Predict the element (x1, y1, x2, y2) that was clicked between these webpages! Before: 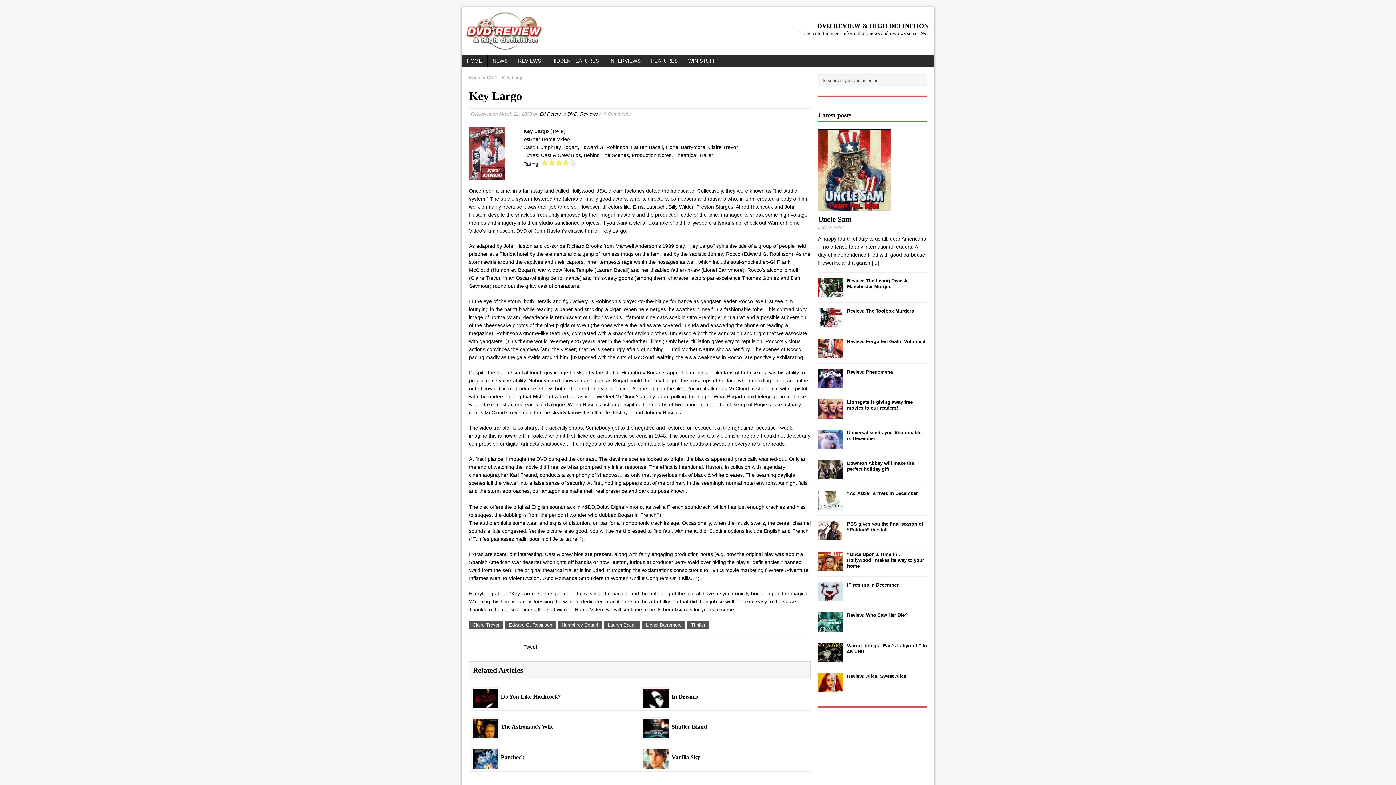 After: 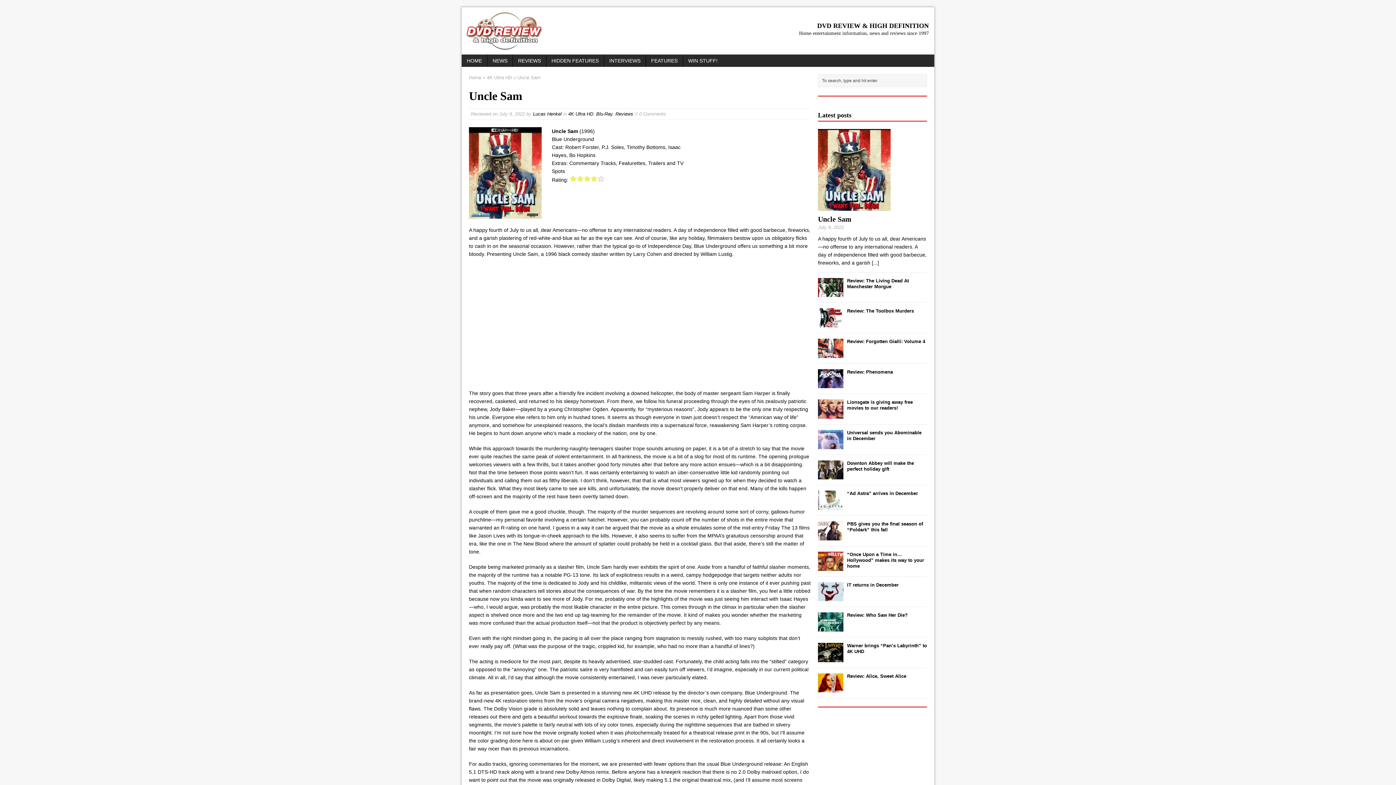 Action: bbox: (818, 203, 890, 209)